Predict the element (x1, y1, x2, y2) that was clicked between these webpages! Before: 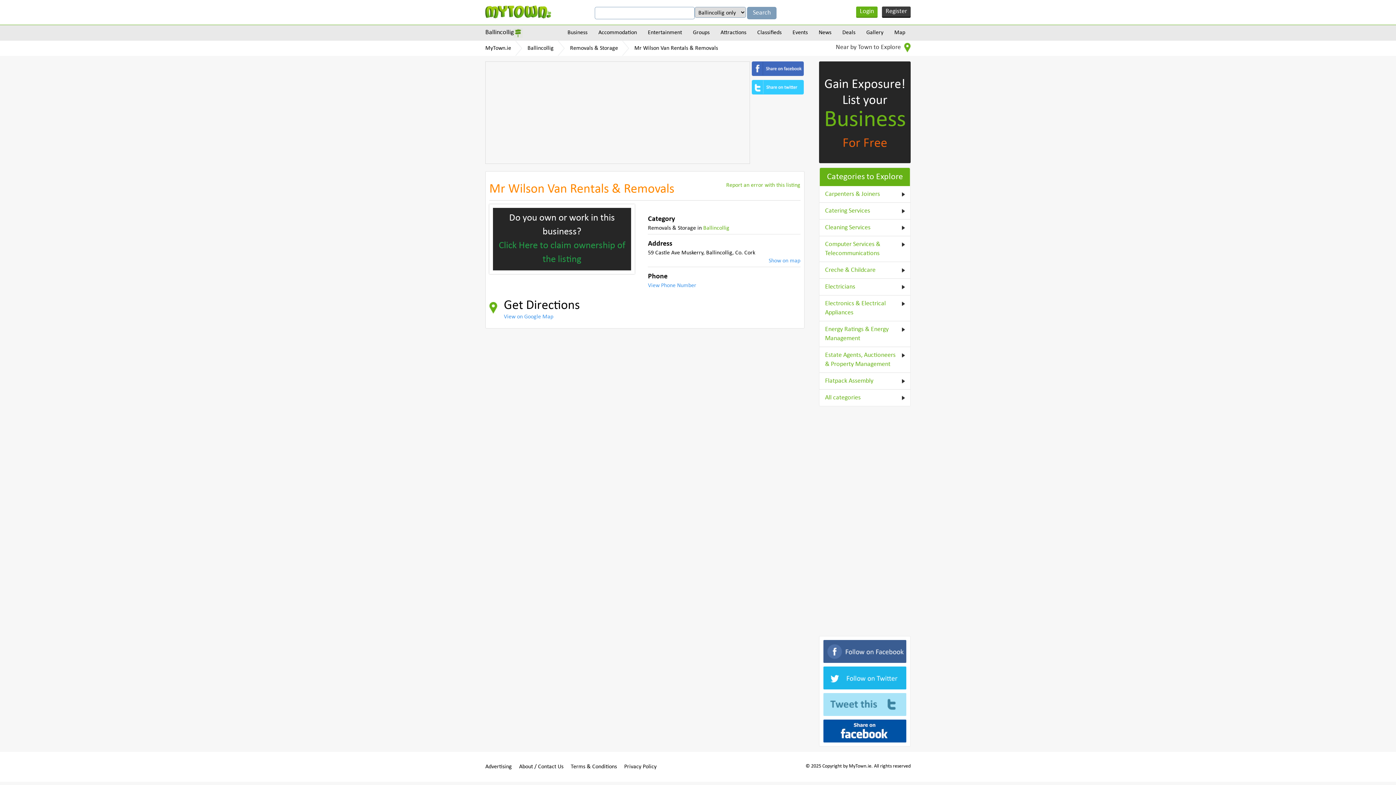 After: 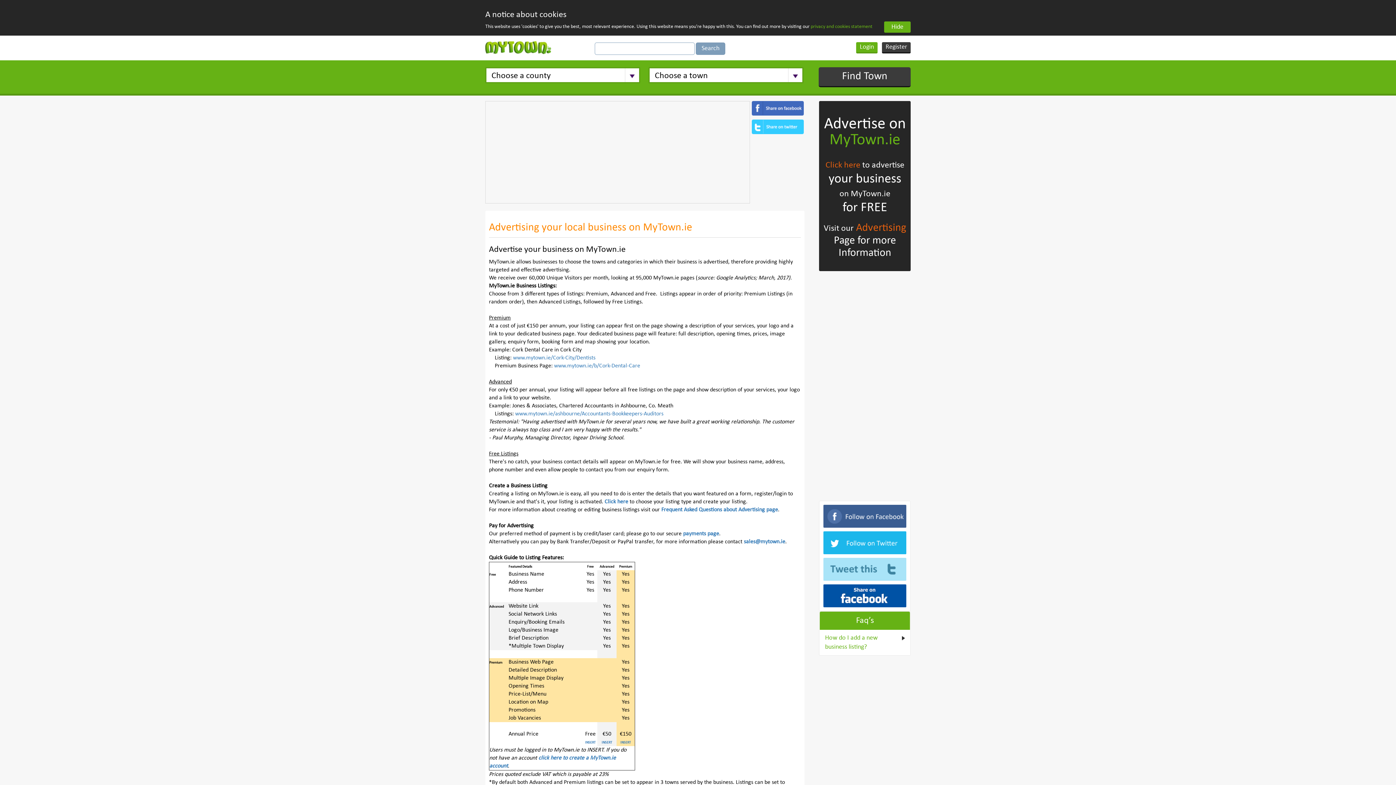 Action: bbox: (485, 763, 512, 771) label: Advertising